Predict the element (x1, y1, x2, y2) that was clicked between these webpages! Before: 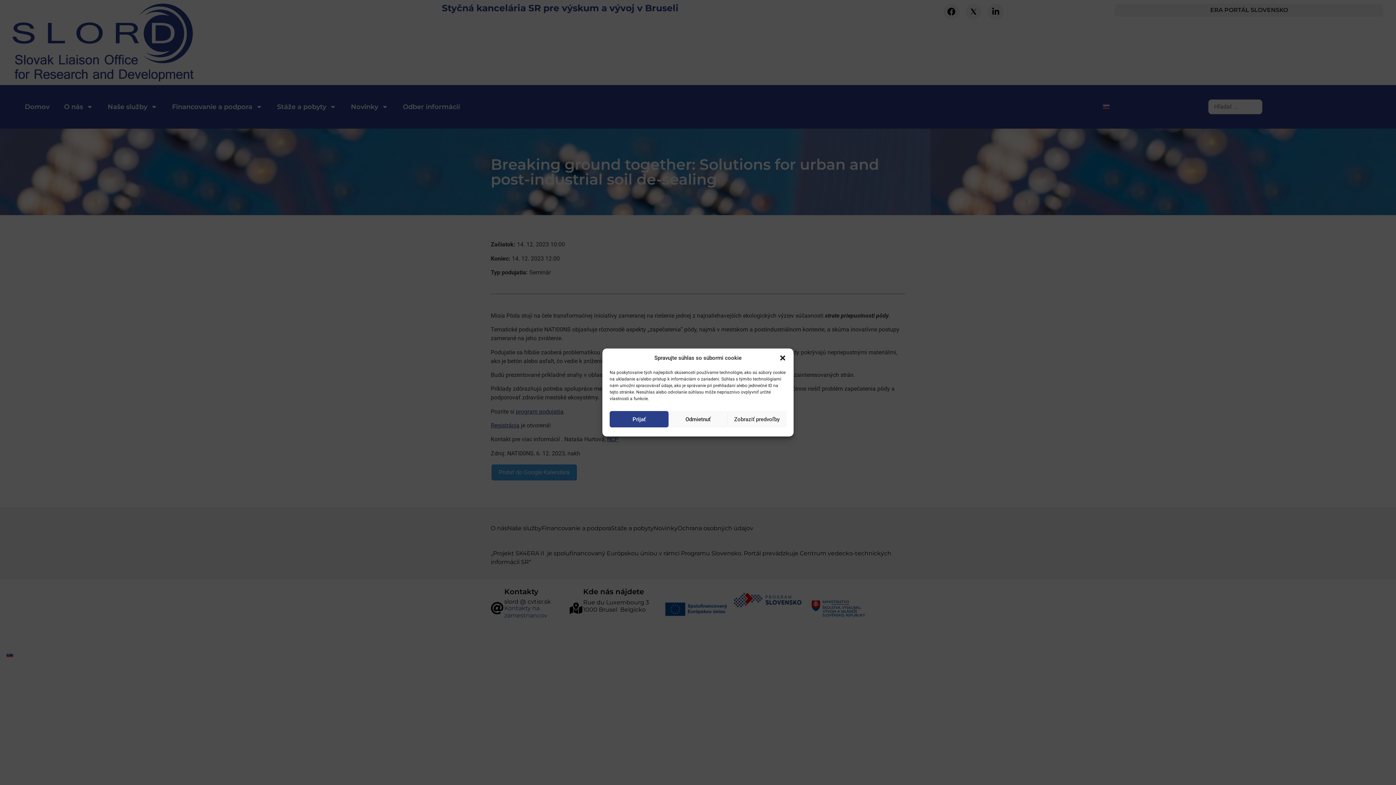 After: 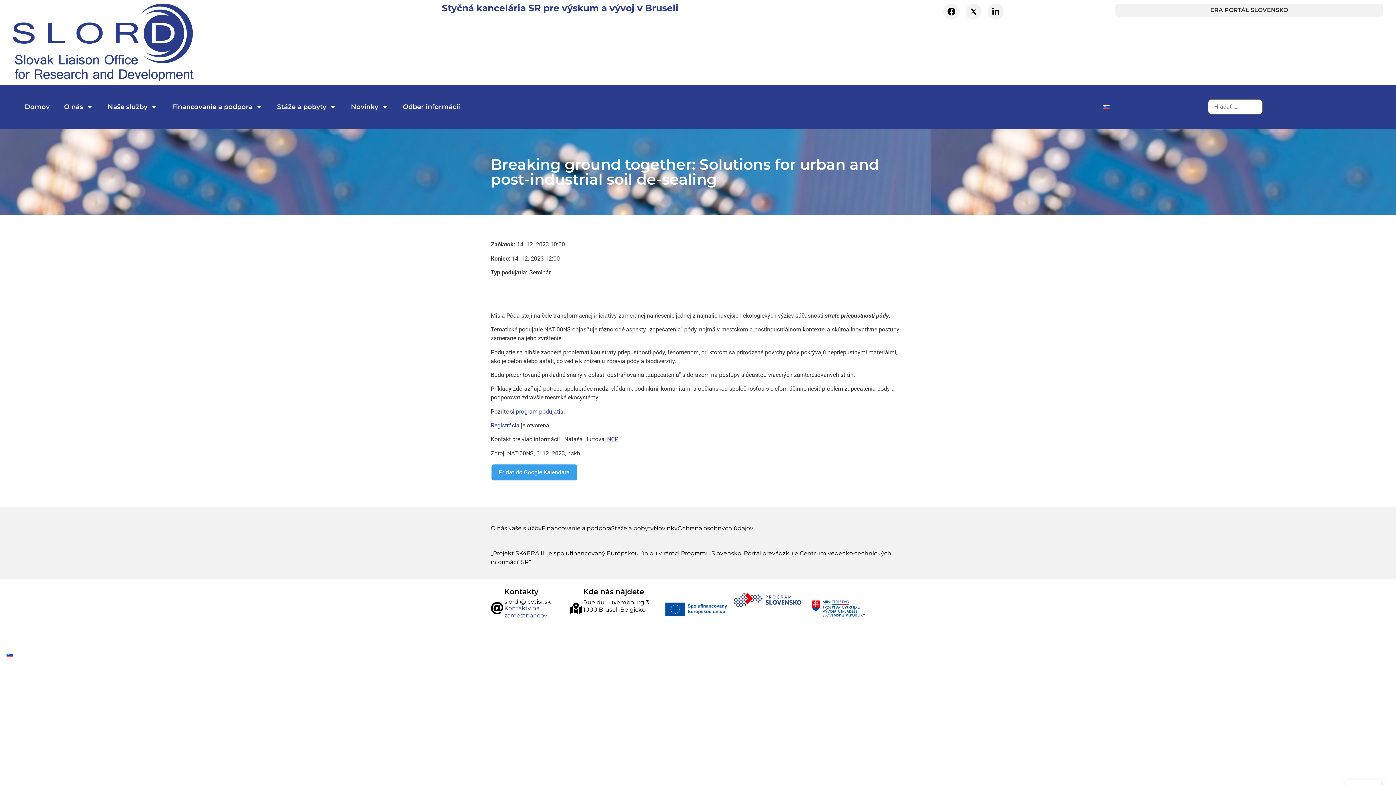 Action: label: Zavrieť okno bbox: (779, 354, 786, 361)